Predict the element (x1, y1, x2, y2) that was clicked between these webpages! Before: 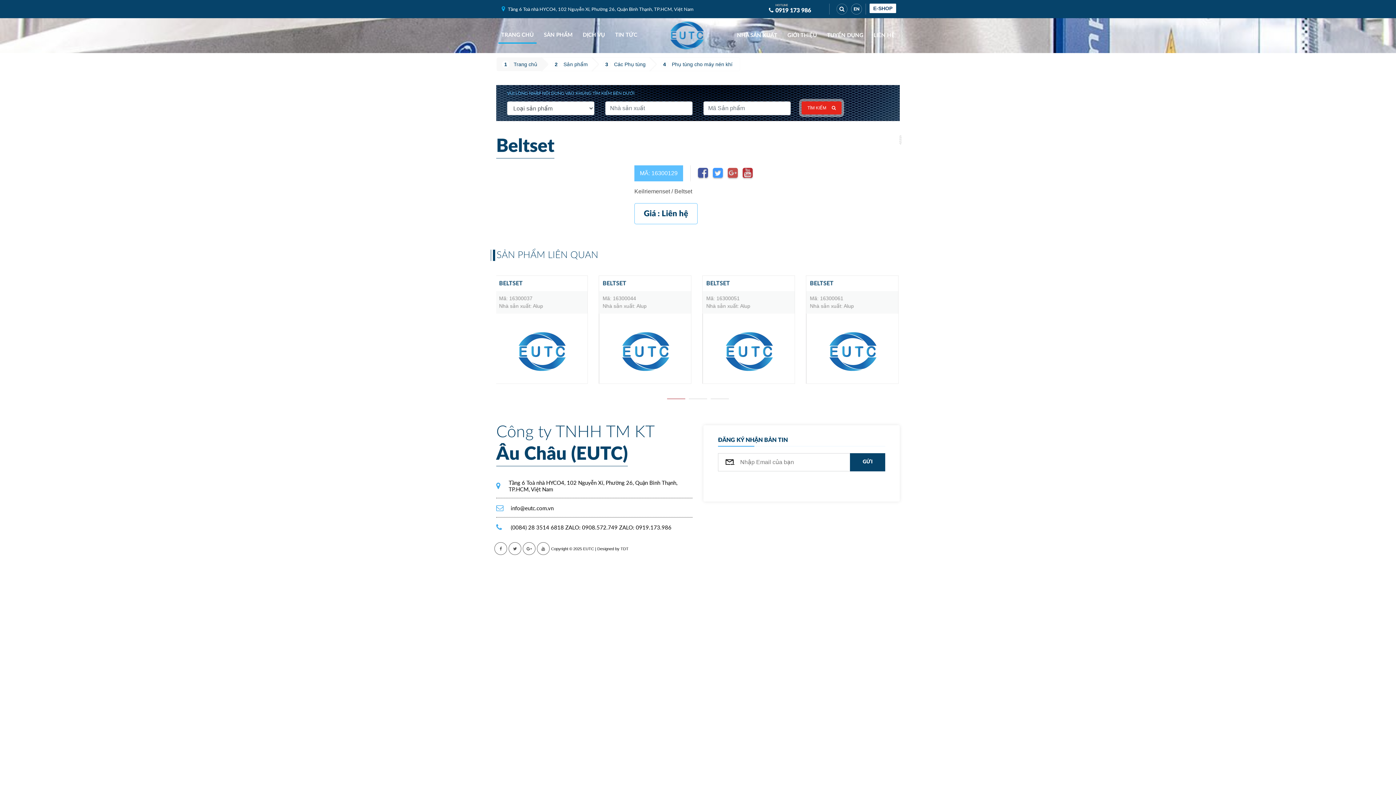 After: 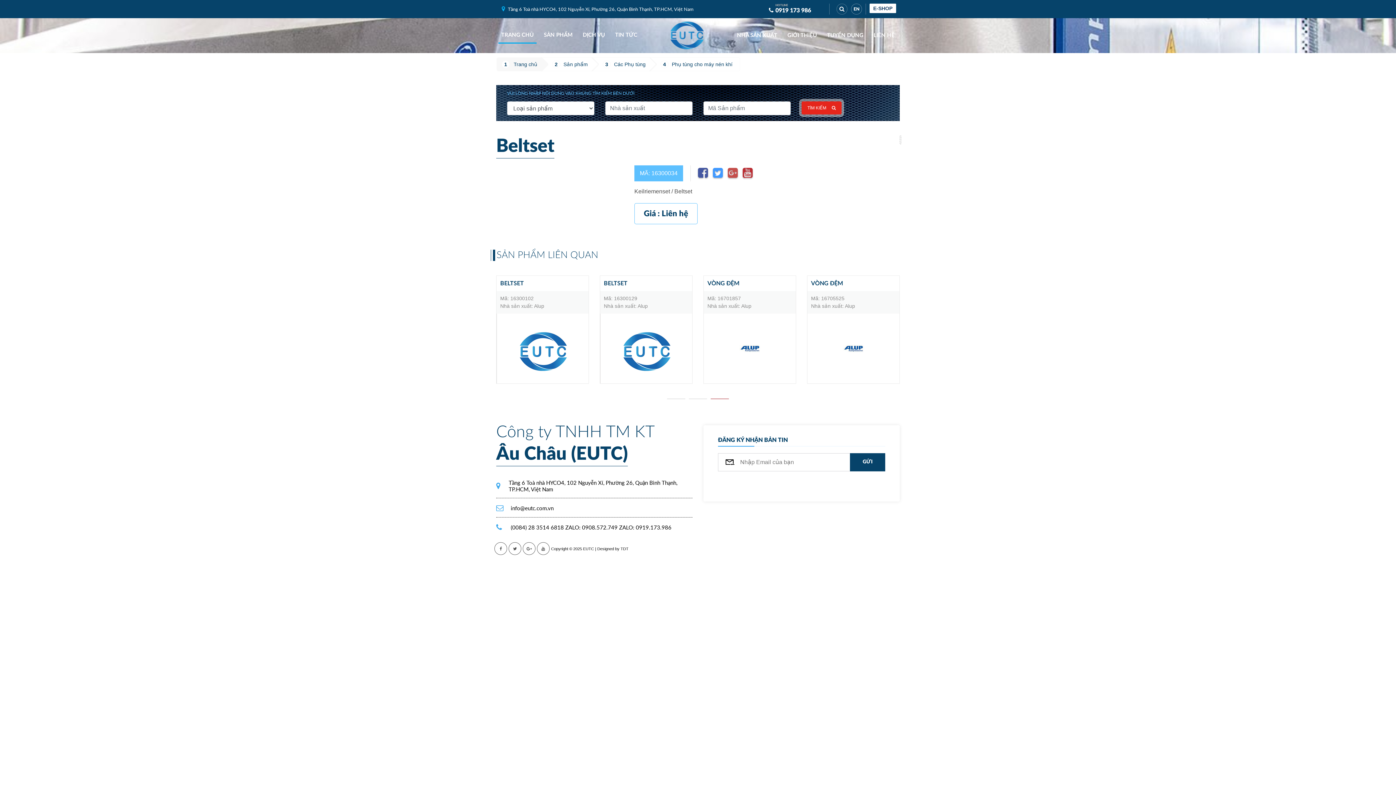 Action: bbox: (578, 313, 670, 383)